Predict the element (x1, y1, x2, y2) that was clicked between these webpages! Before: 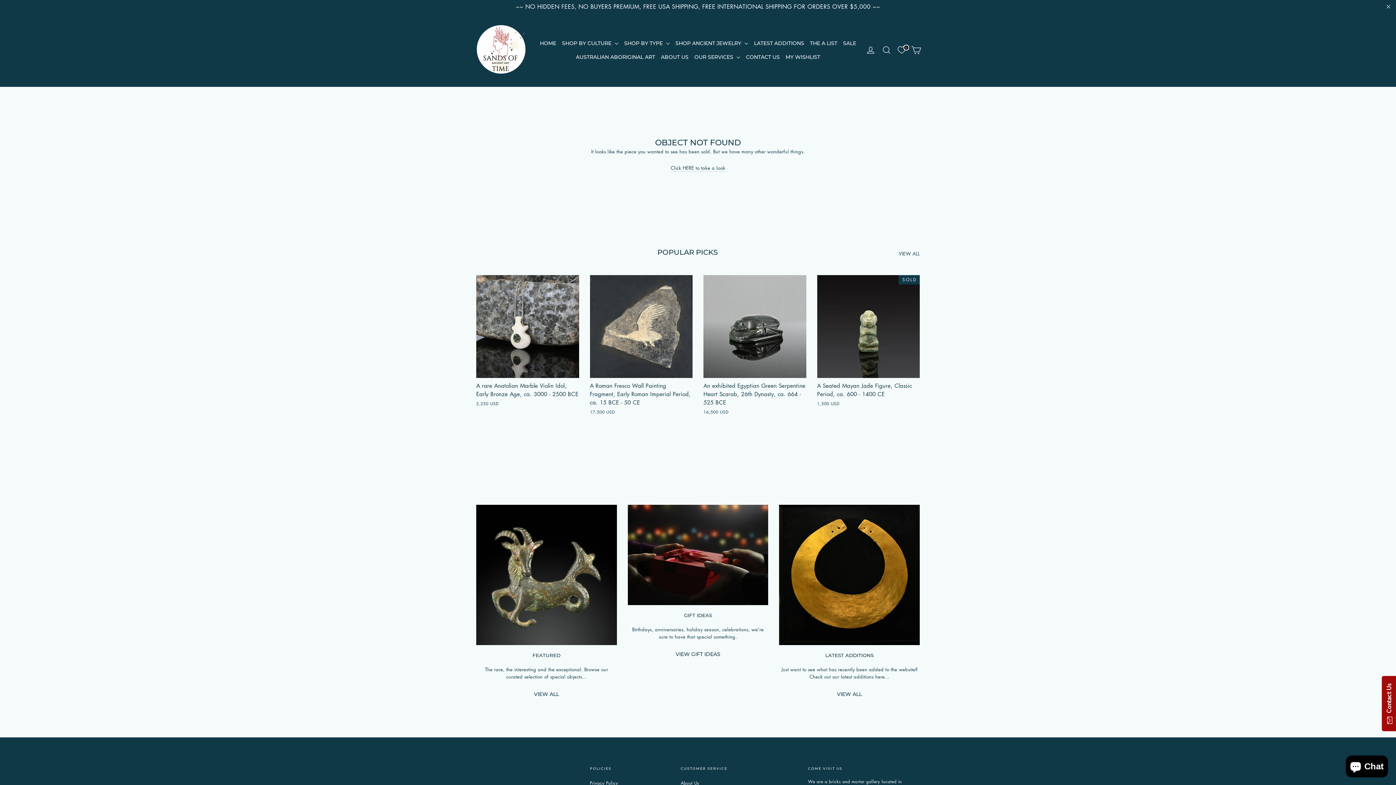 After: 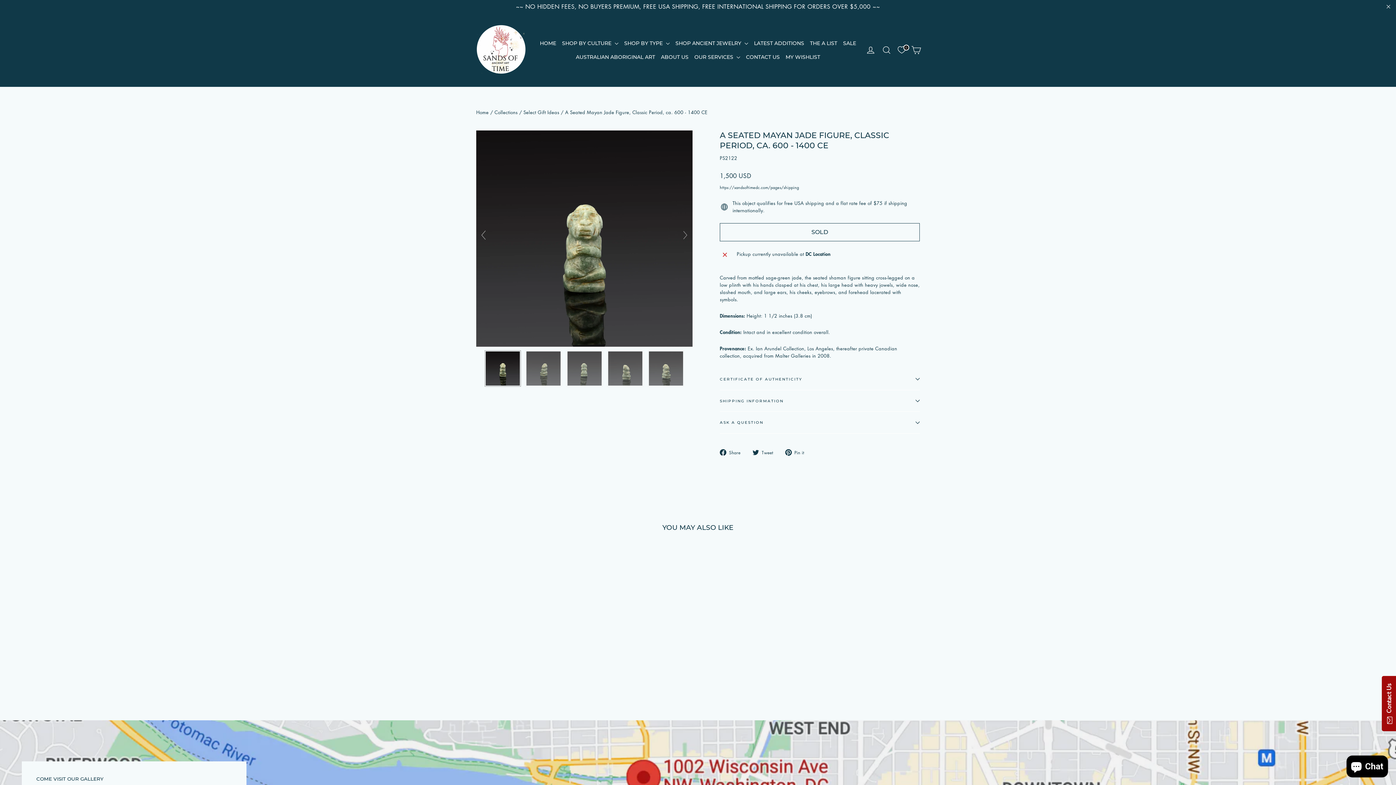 Action: bbox: (817, 275, 920, 408) label: A Seated Mayan Jade Figure, Classic Period, ca. 600 - 1400 CE
1,500 USD